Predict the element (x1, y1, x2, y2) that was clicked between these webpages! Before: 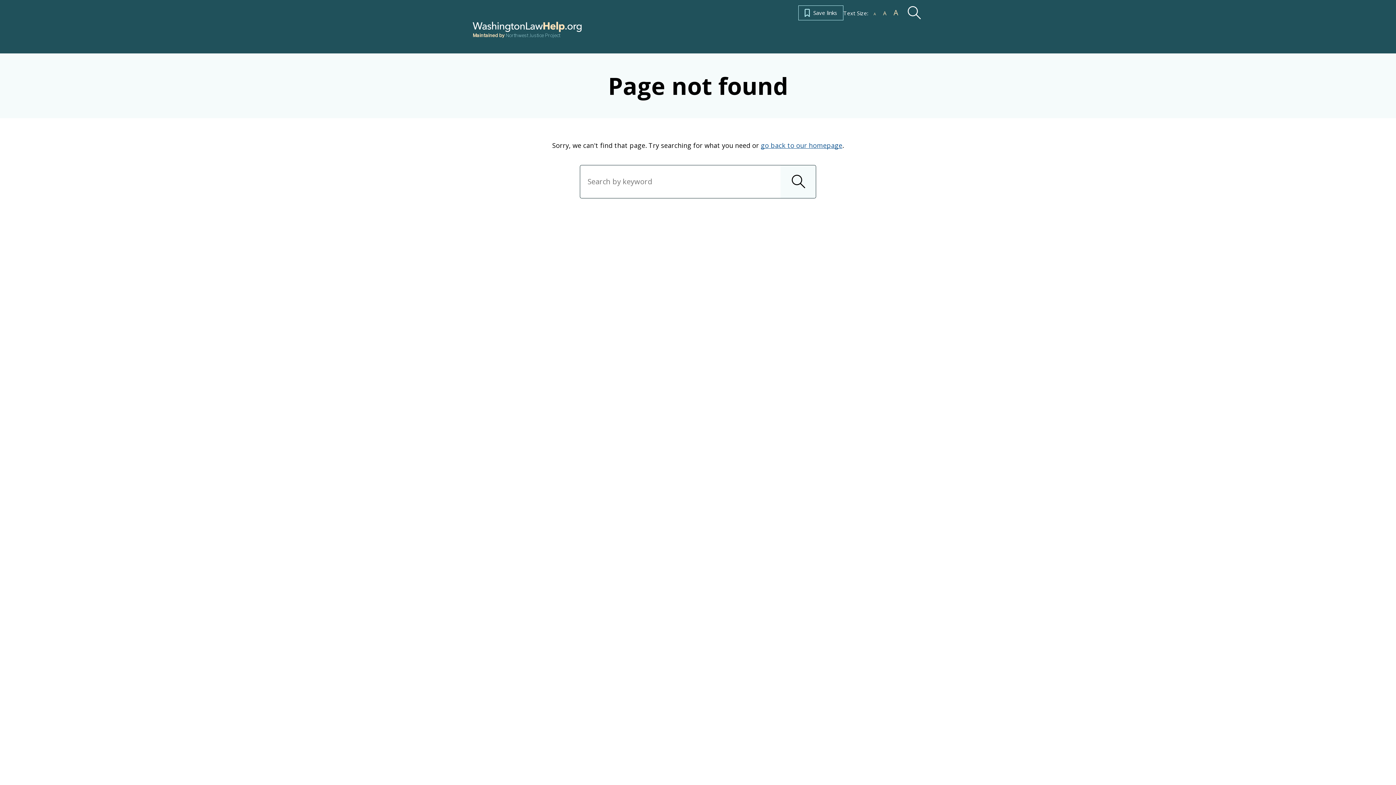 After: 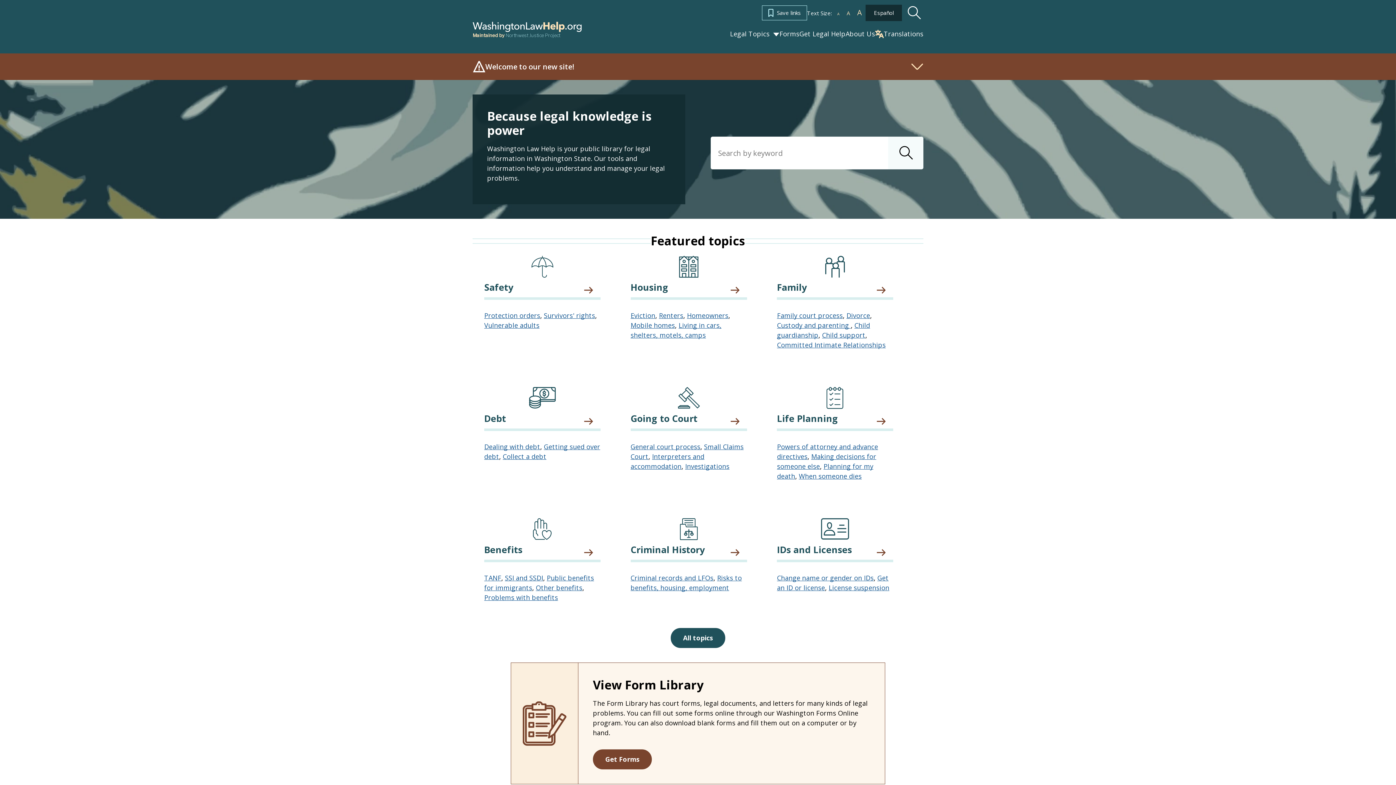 Action: bbox: (761, 141, 842, 149) label: go back to our homepage